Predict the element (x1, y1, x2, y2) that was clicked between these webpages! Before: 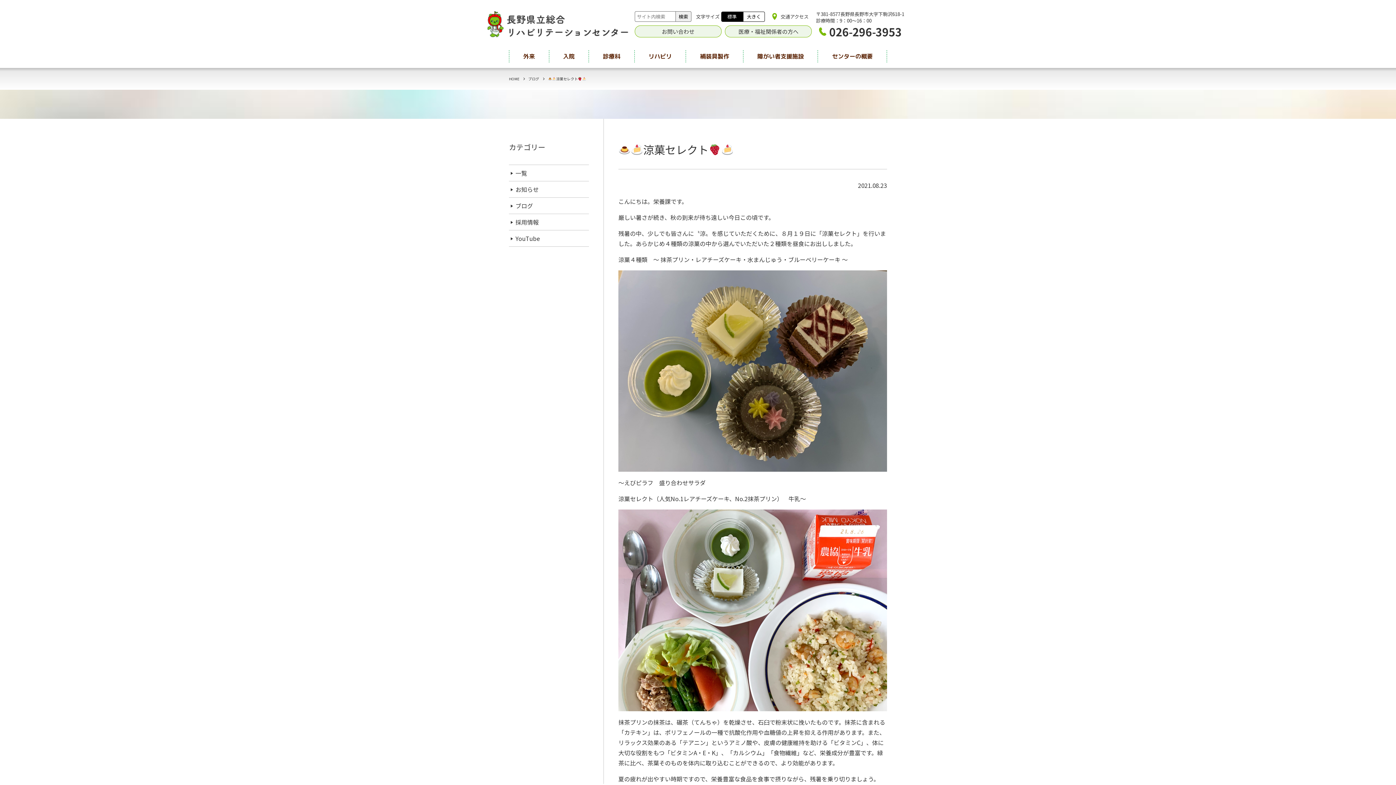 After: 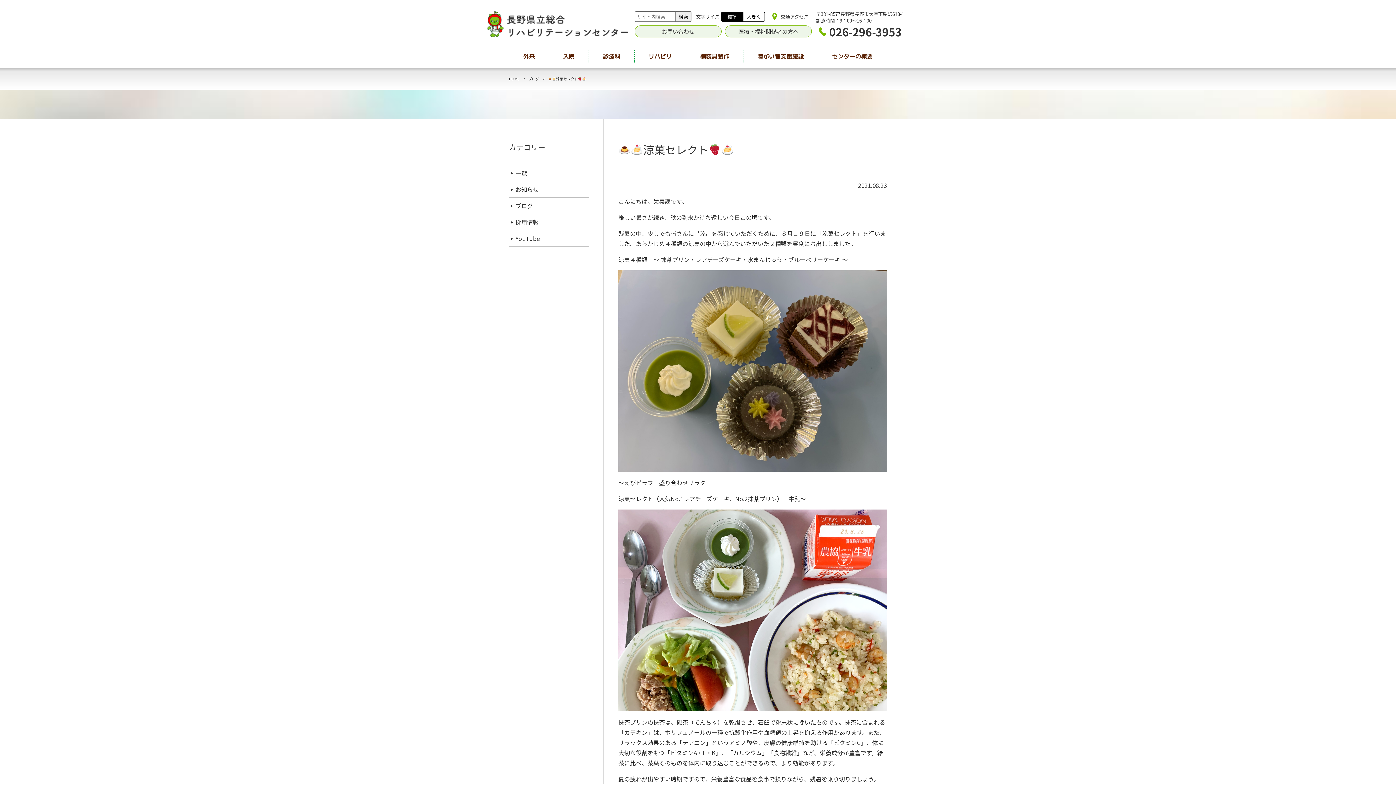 Action: label: ページの先頭へ bbox: (1367, 756, 1389, 778)